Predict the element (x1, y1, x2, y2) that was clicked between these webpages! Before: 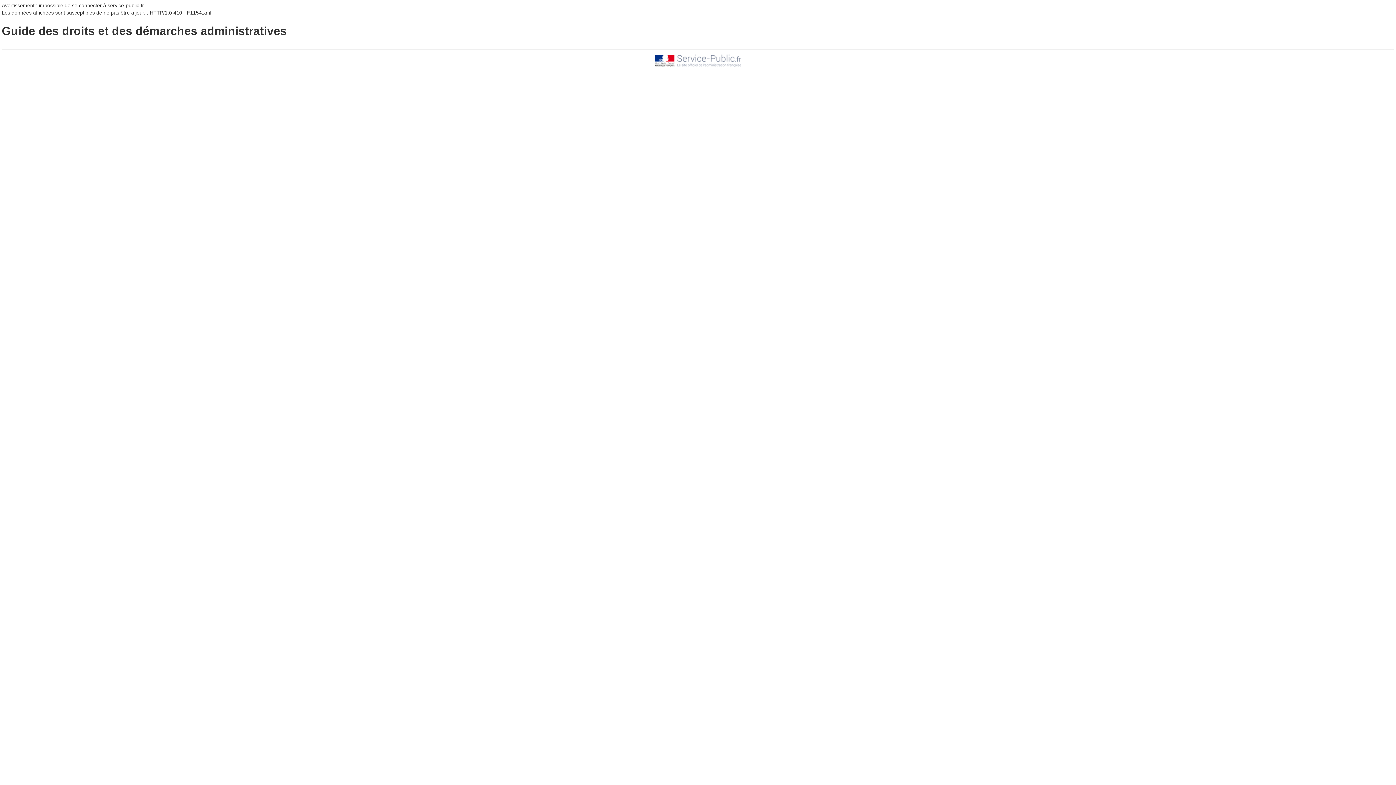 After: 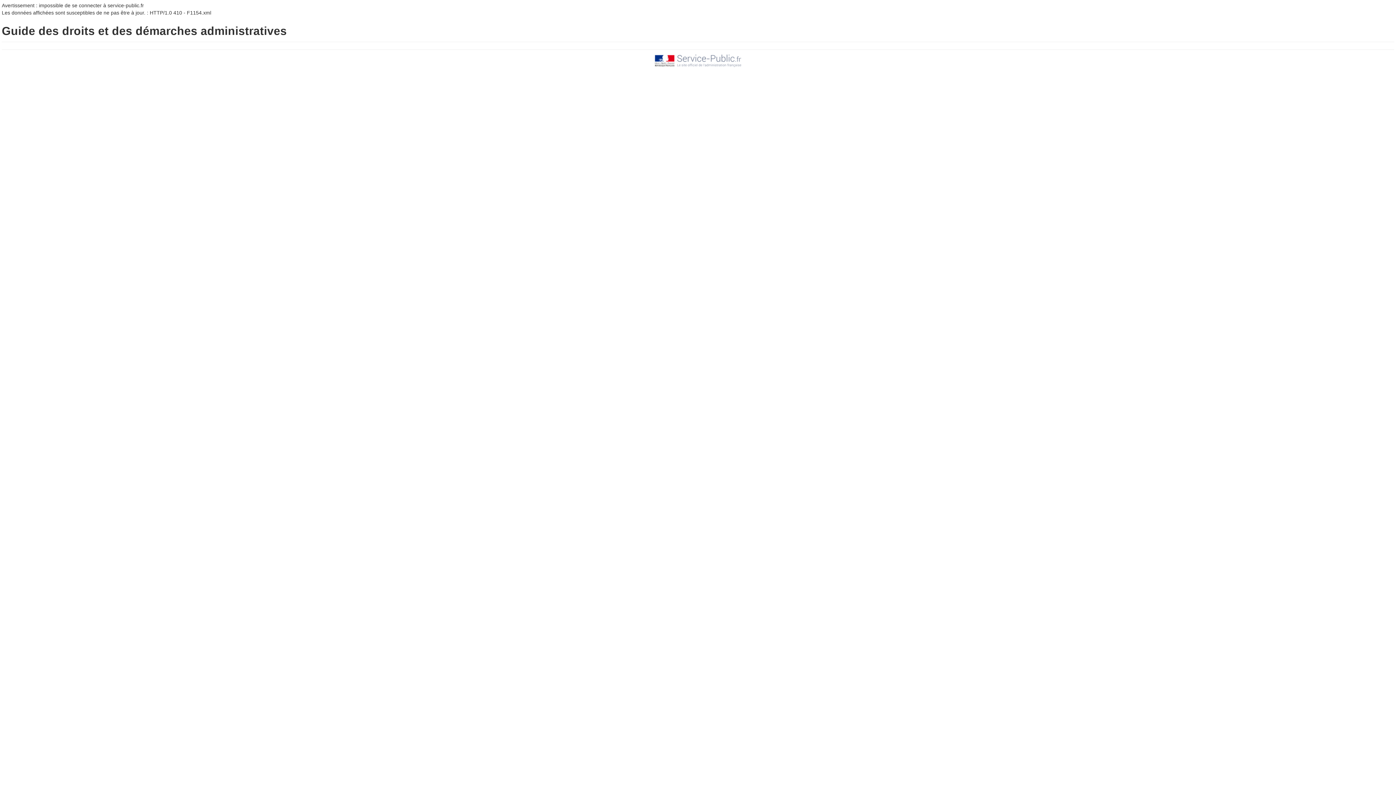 Action: bbox: (654, 57, 741, 63)